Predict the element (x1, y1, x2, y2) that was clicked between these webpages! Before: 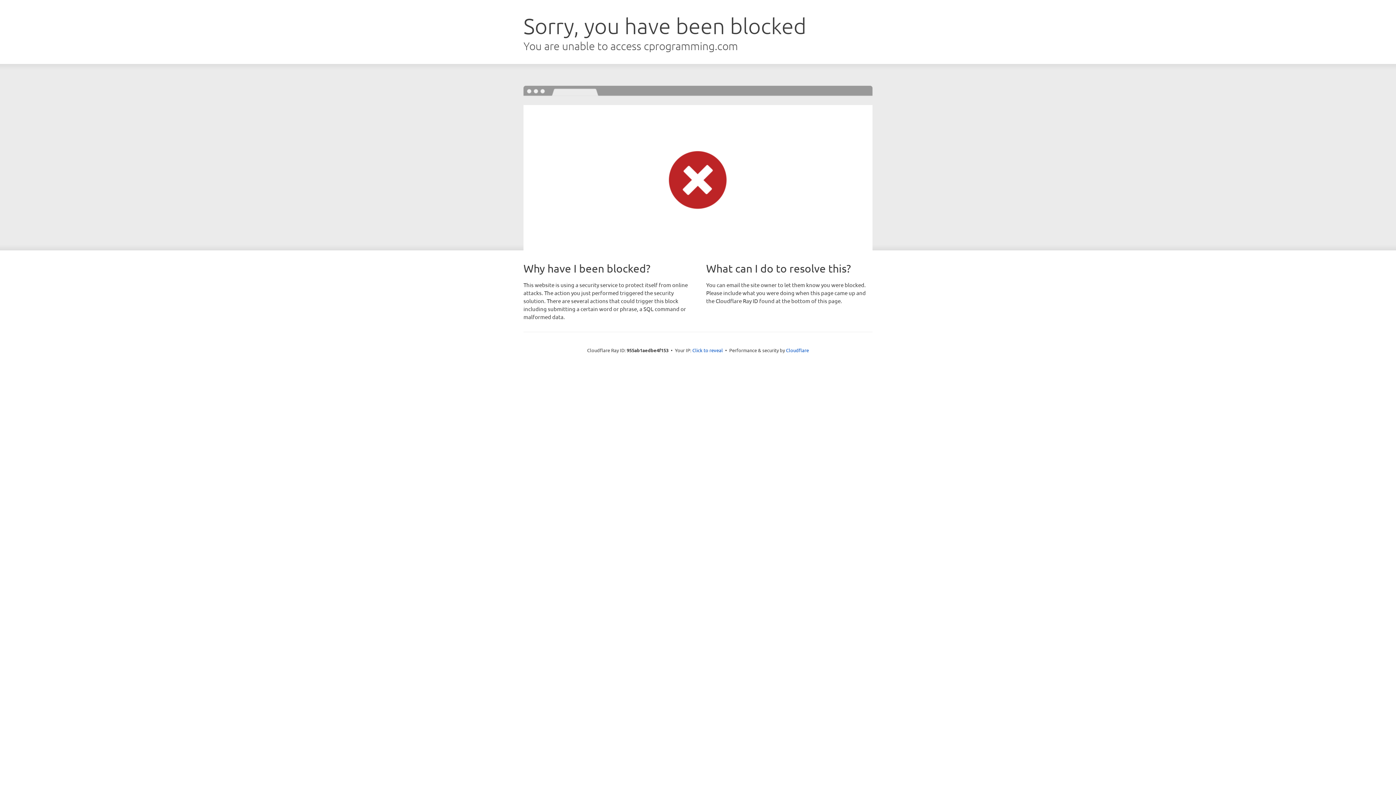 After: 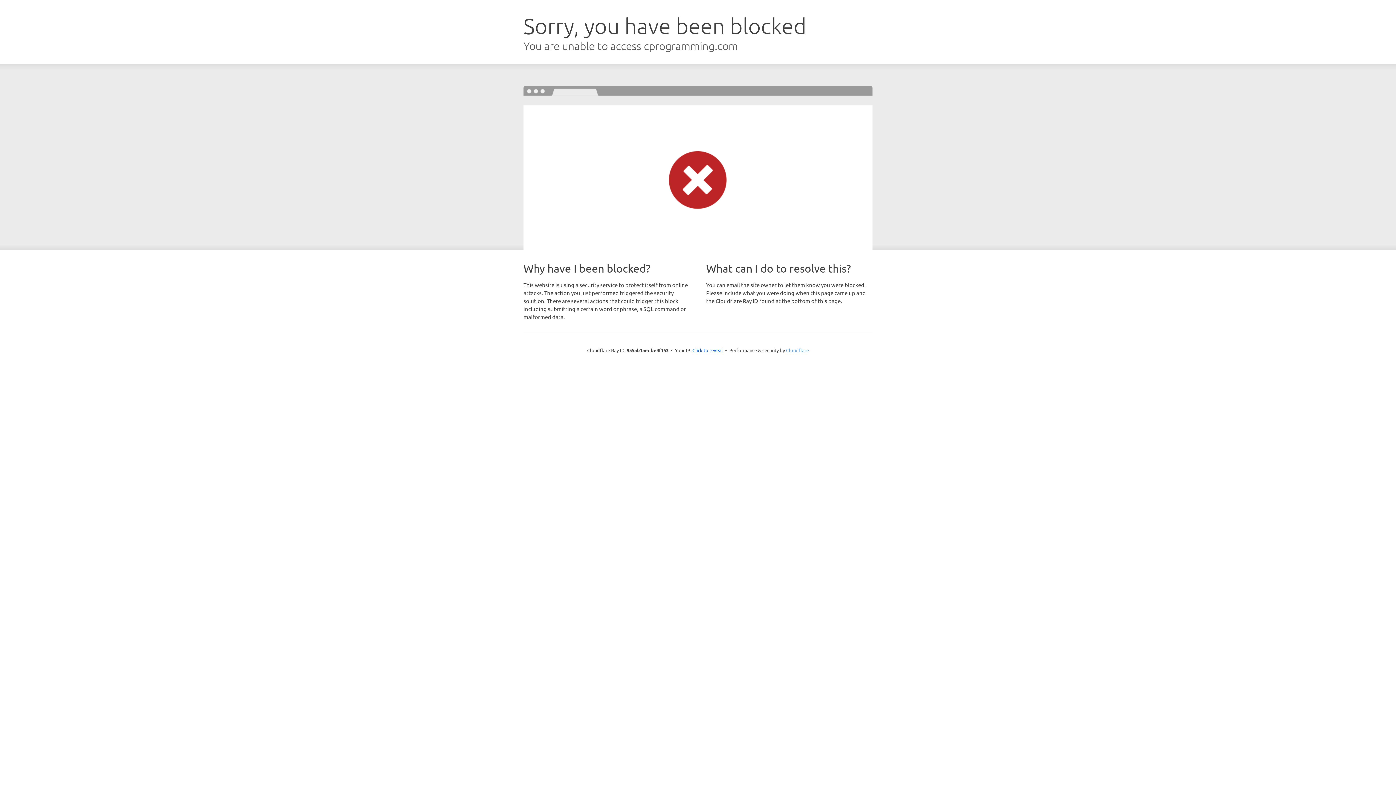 Action: label: Cloudflare bbox: (786, 347, 809, 353)